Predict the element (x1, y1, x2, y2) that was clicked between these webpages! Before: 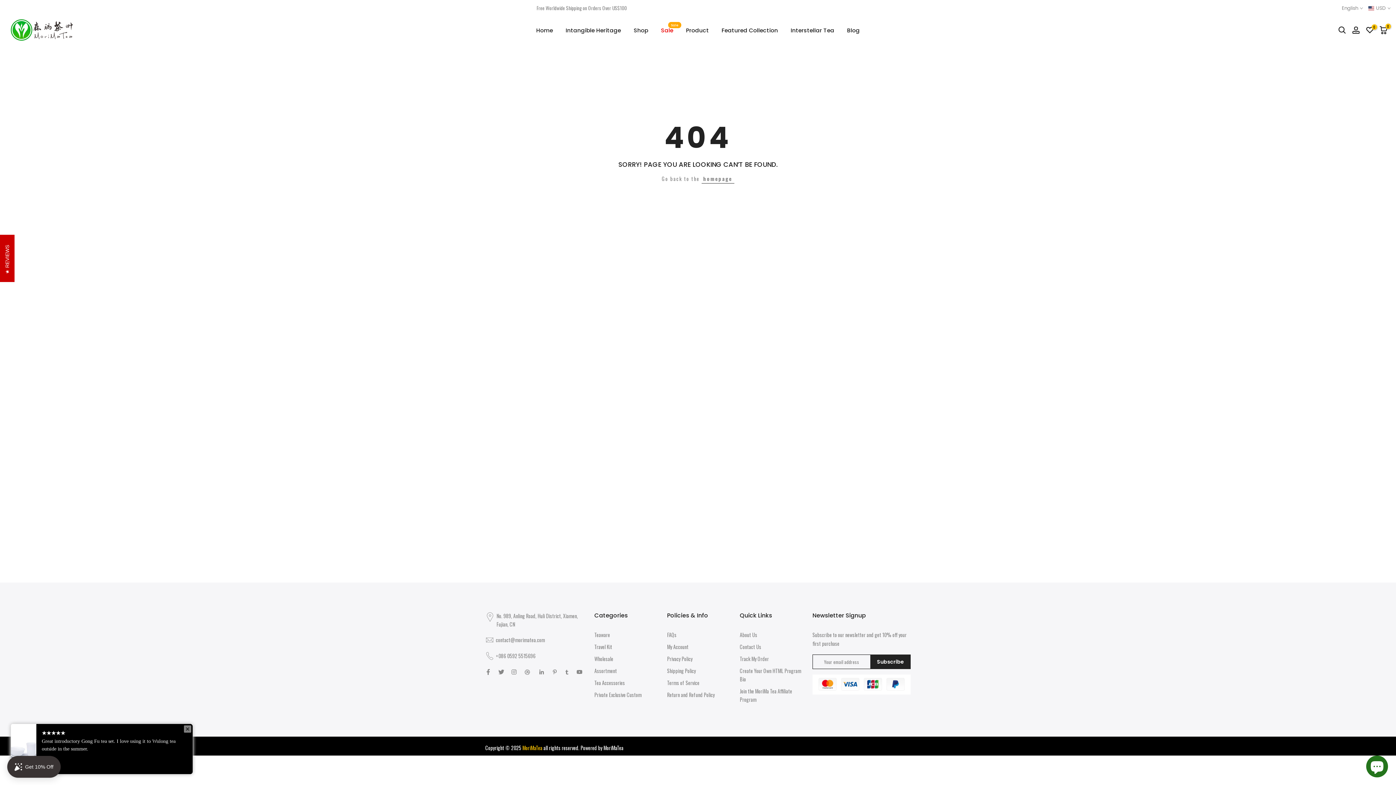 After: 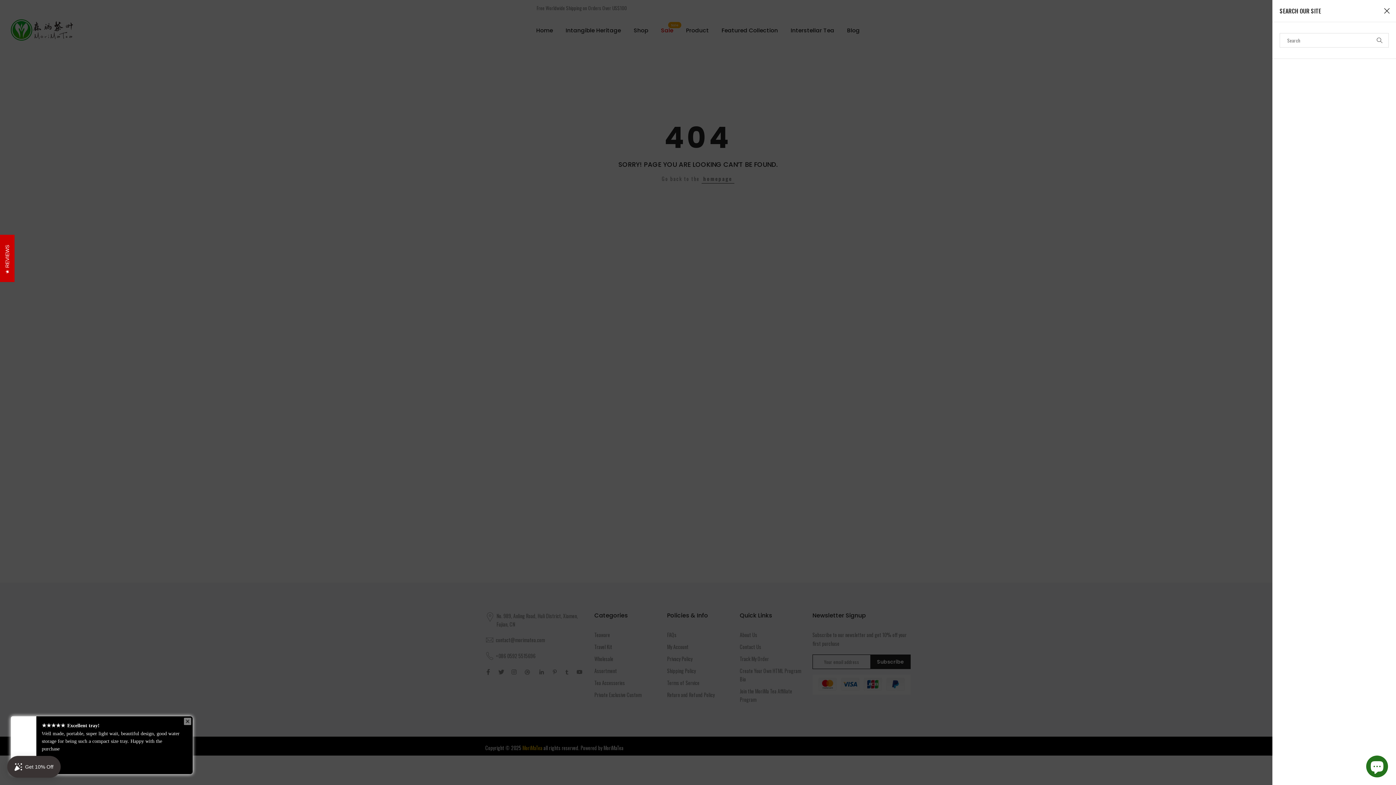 Action: bbox: (1338, 26, 1346, 34)